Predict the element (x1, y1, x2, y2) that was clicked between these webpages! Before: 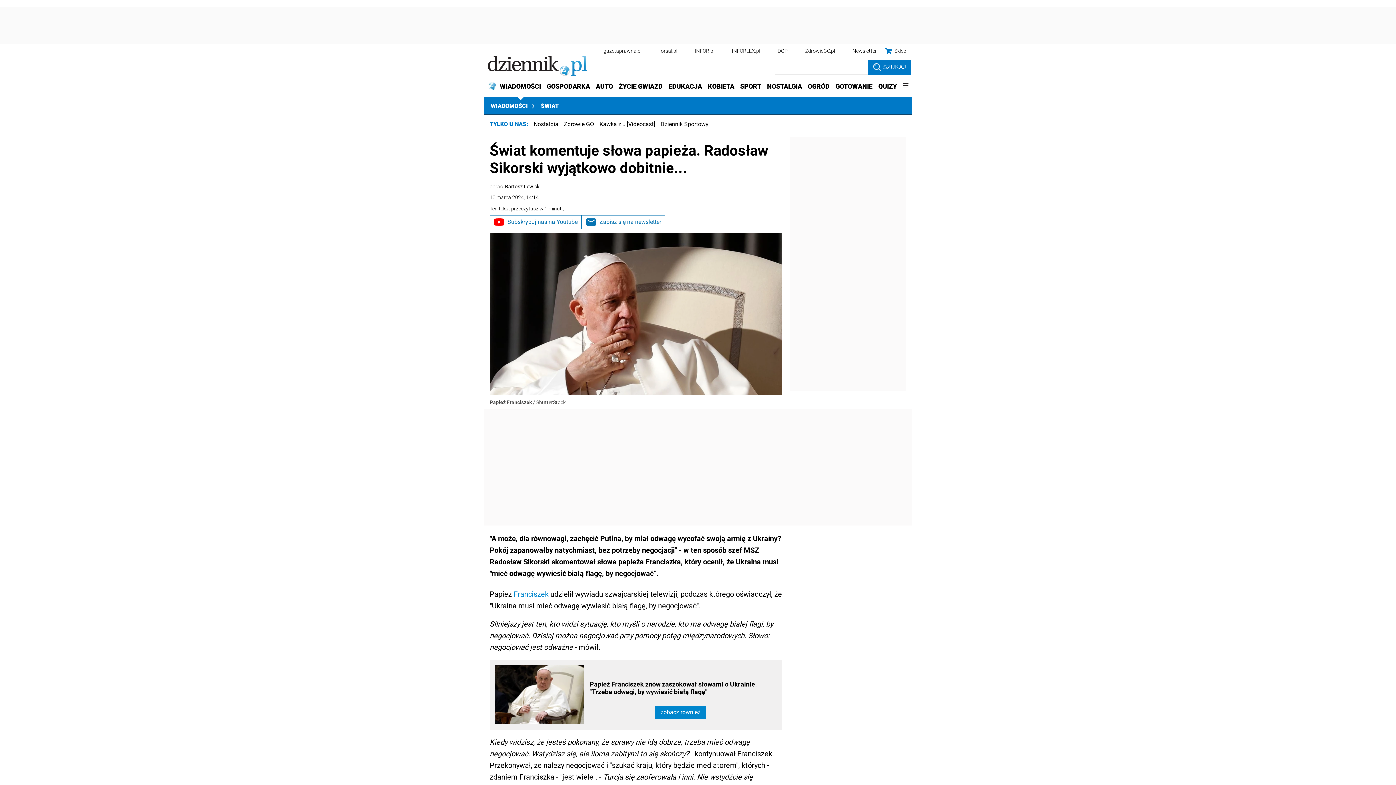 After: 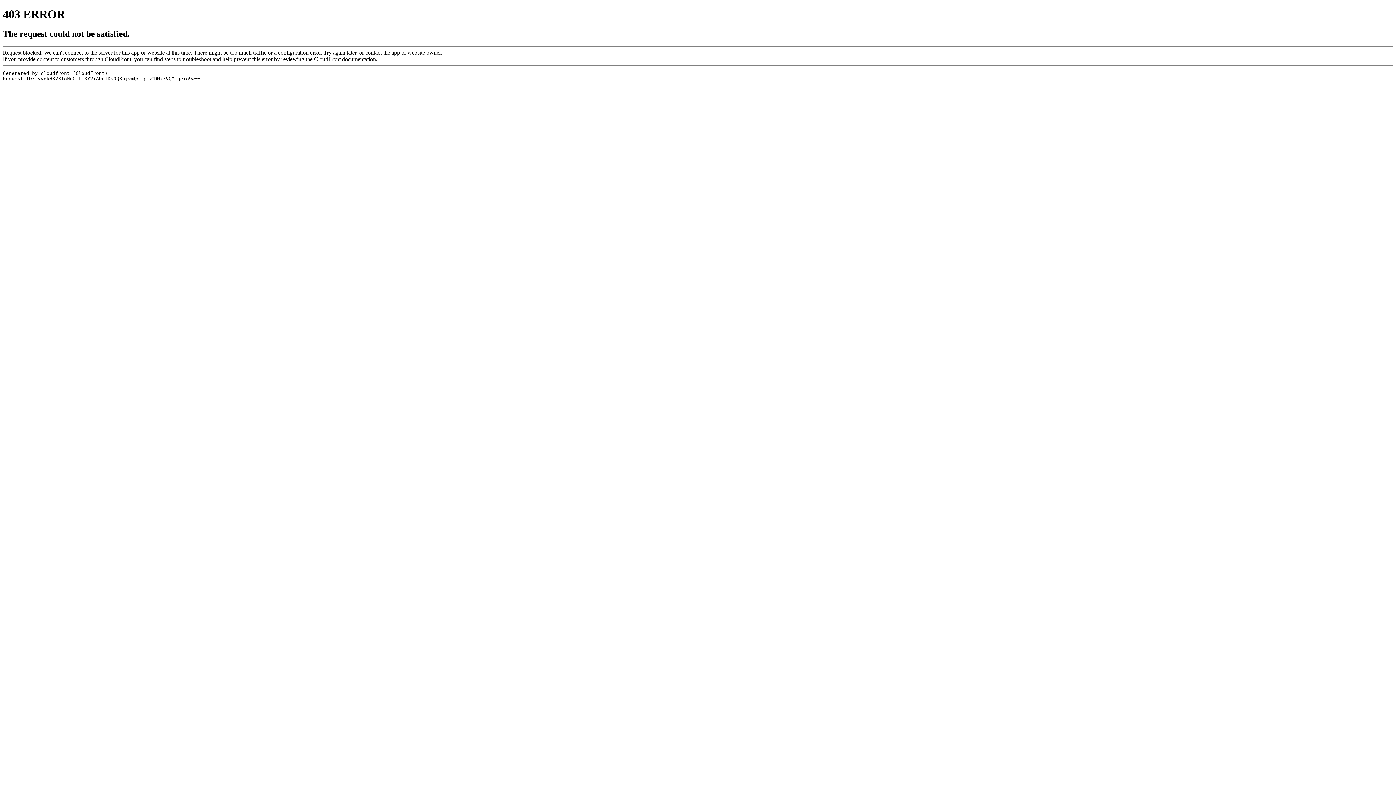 Action: bbox: (875, 77, 900, 95) label: QUIZY